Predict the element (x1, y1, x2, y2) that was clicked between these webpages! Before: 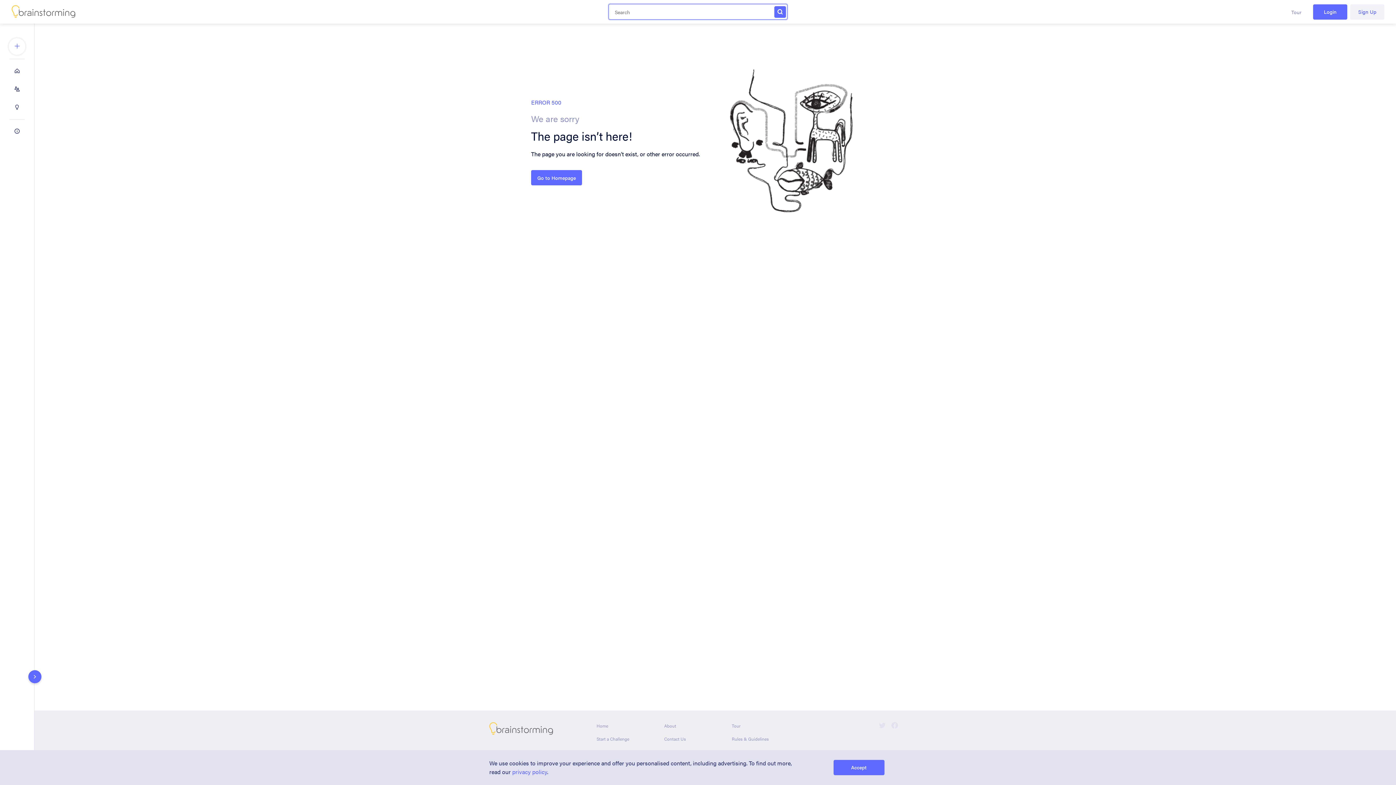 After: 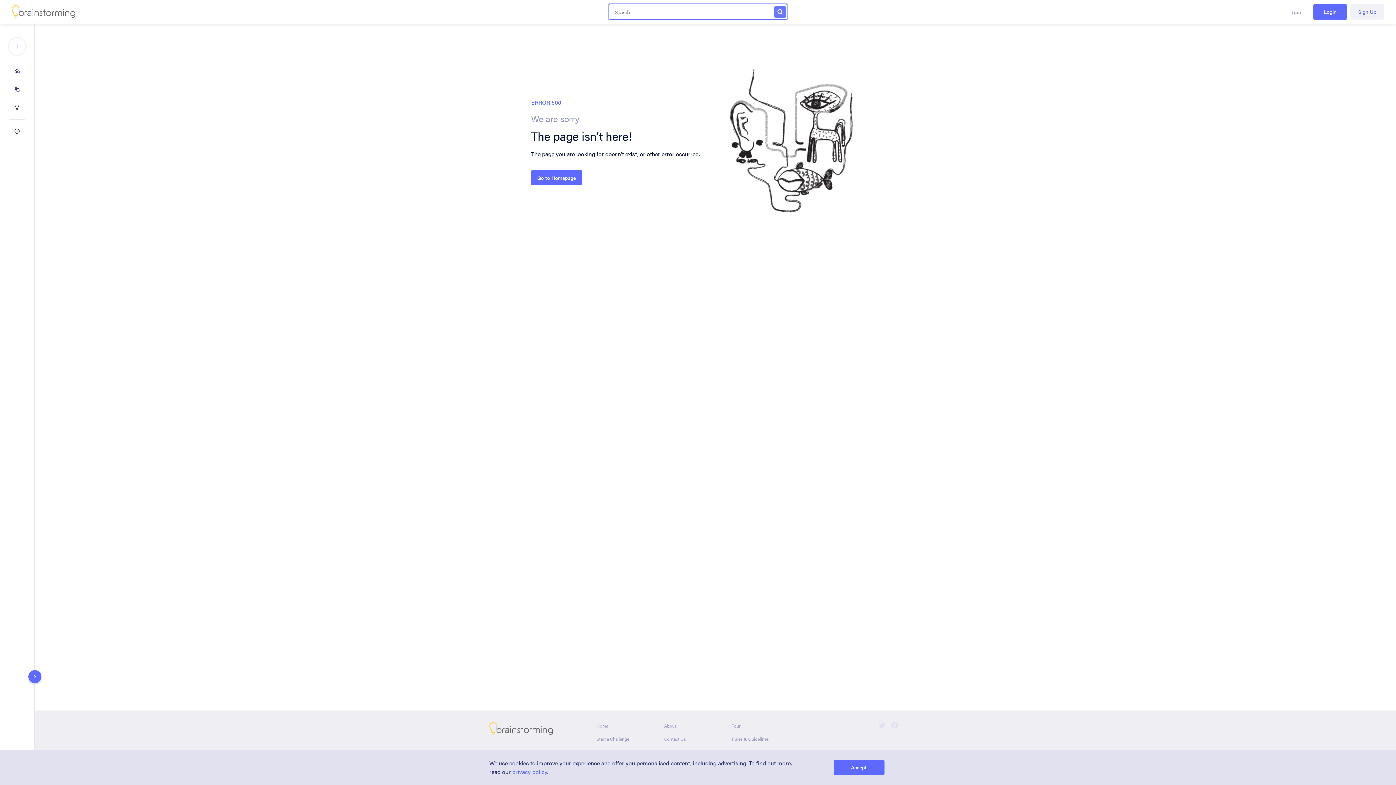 Action: bbox: (774, 6, 786, 17)